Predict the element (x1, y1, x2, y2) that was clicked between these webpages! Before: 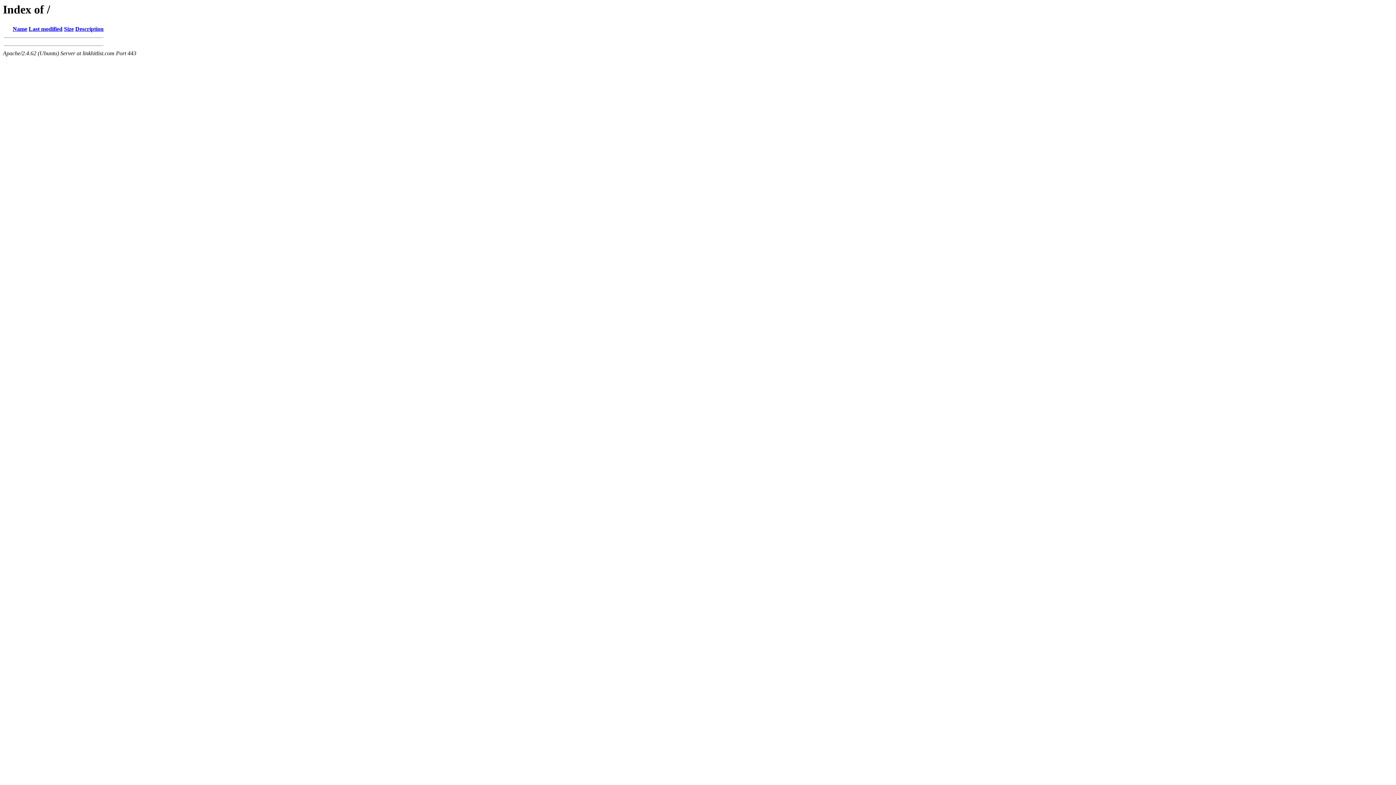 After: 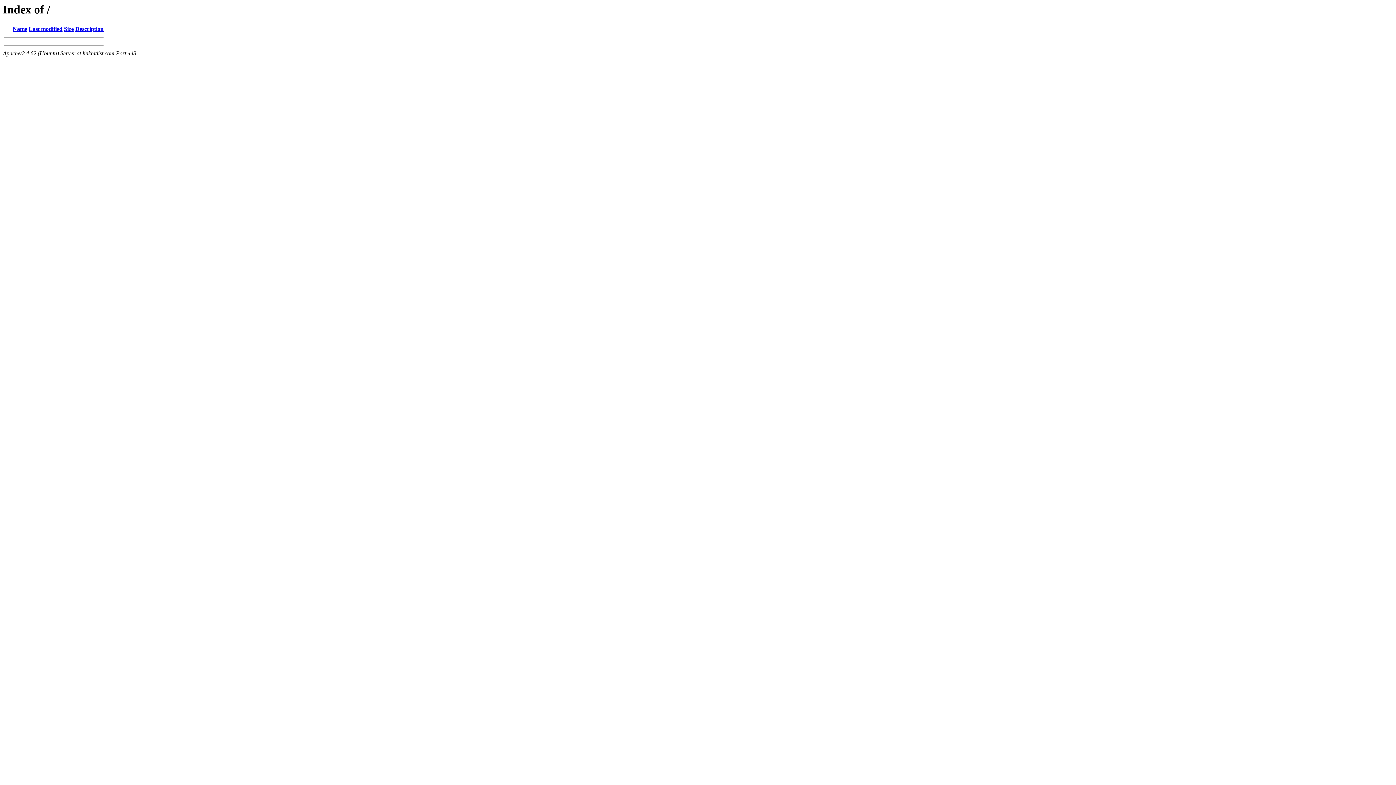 Action: label: Last modified bbox: (28, 25, 62, 32)